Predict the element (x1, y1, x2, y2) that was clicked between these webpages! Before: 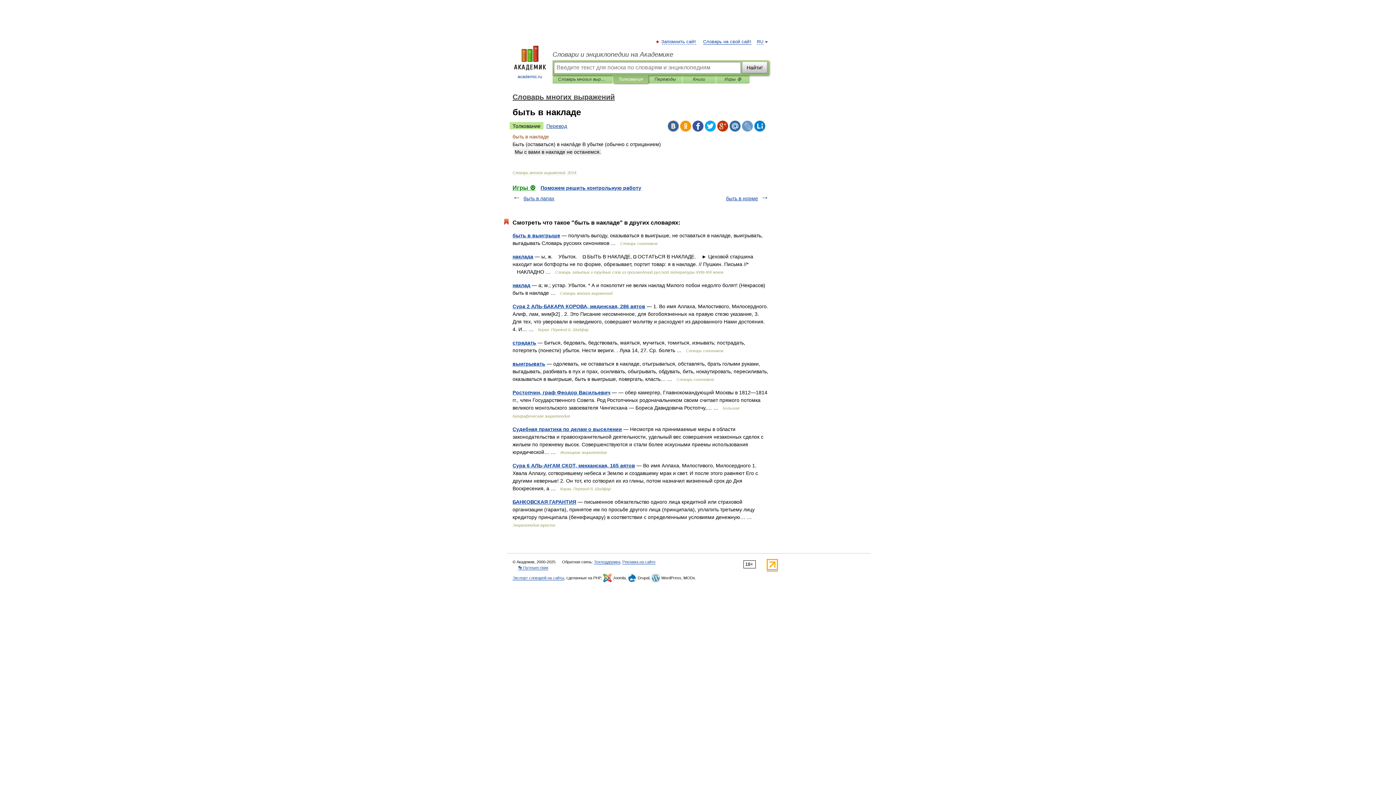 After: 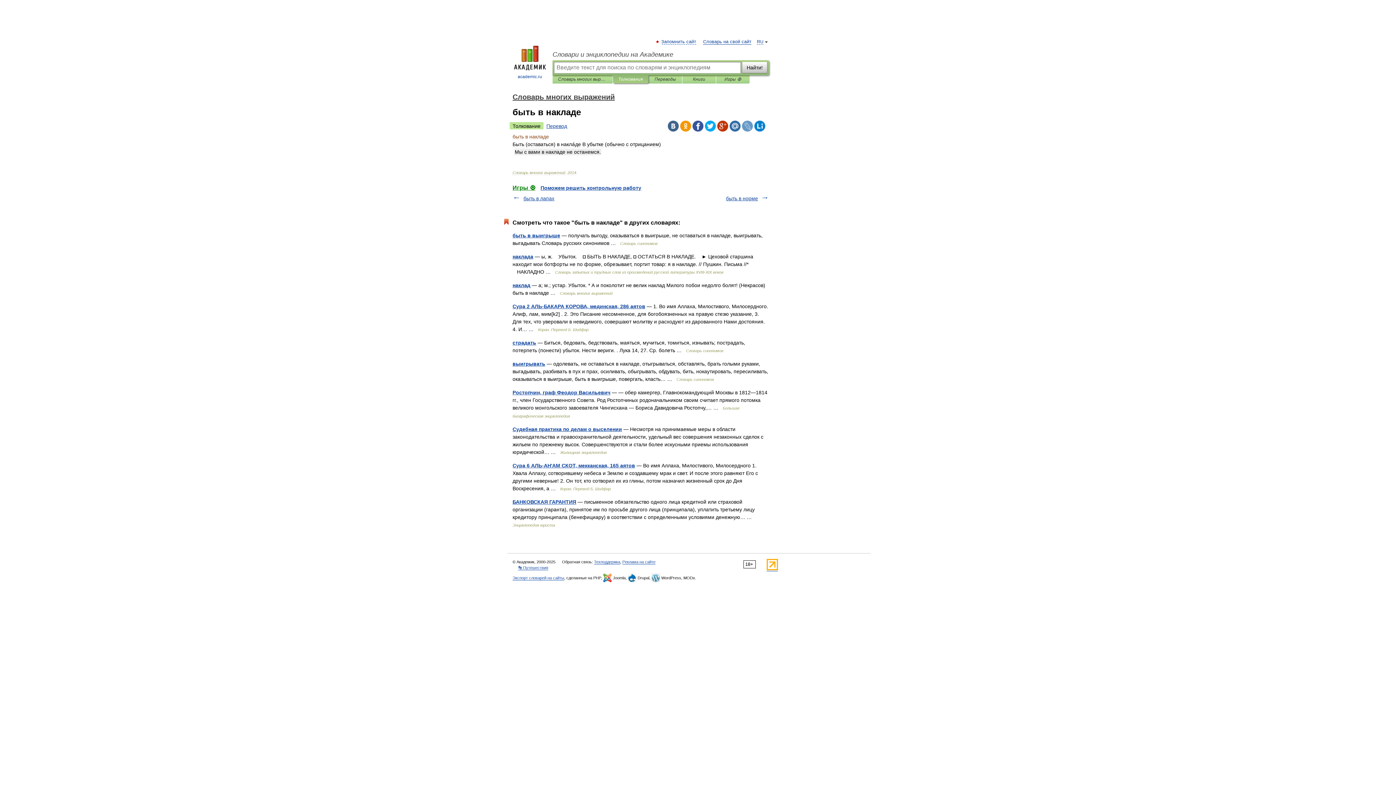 Action: bbox: (705, 120, 716, 131)